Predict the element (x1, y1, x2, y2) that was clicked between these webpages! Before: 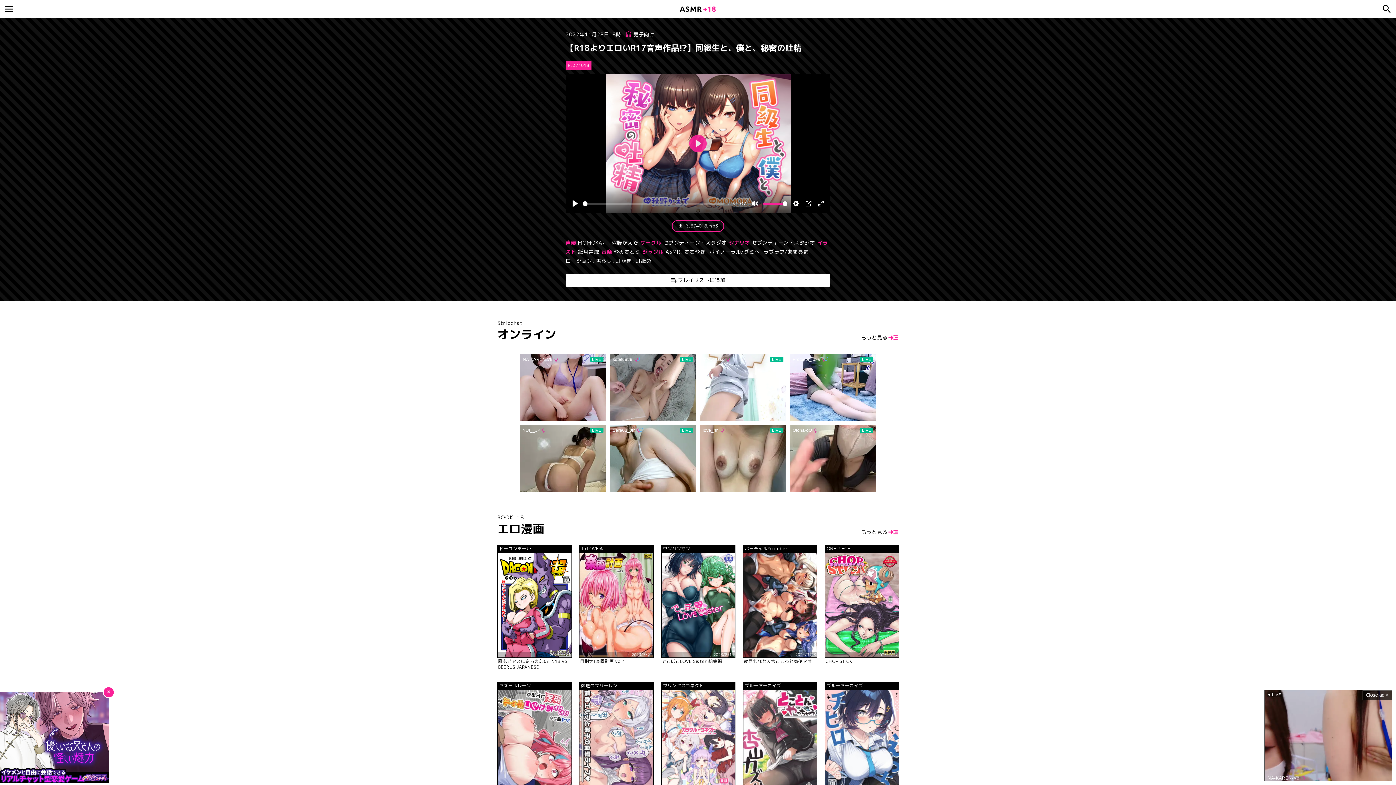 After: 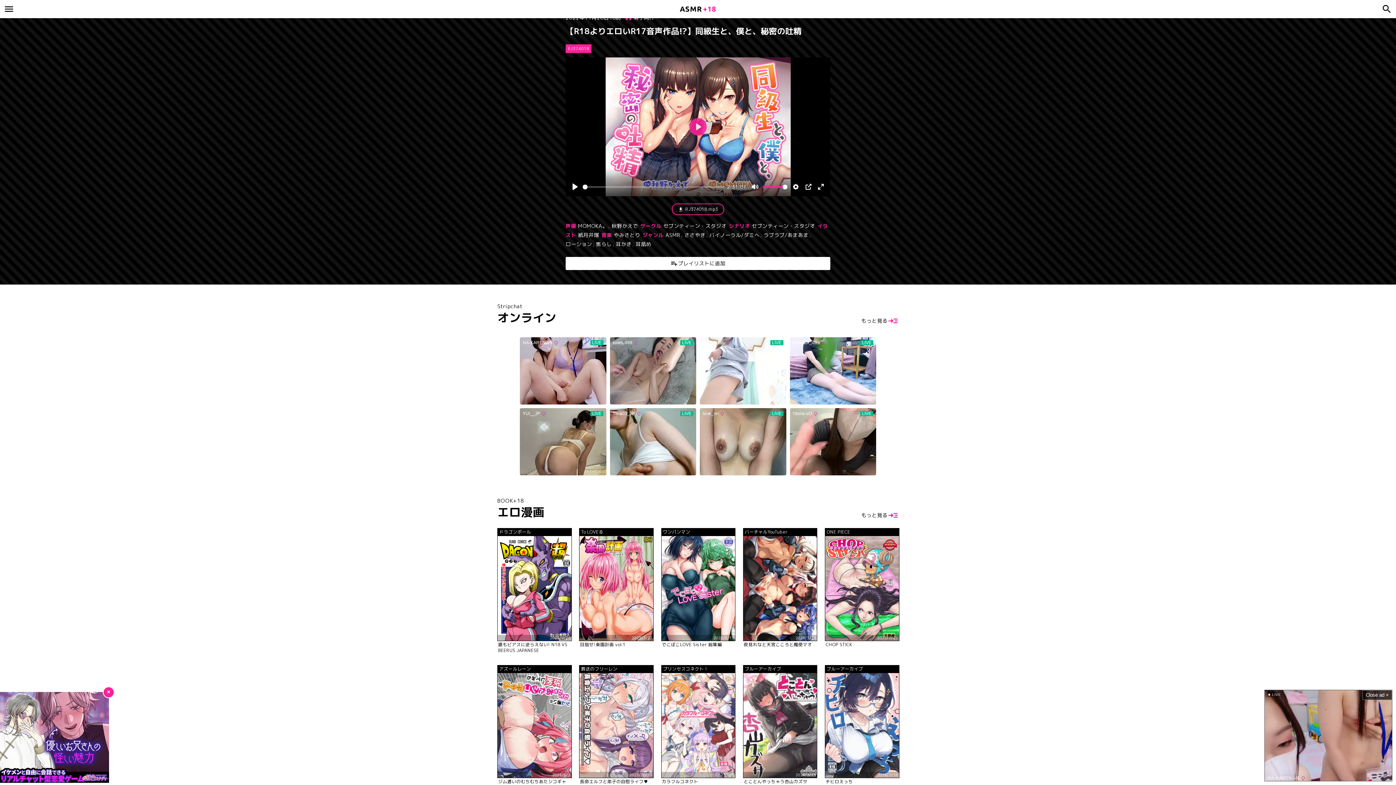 Action: label: ブルーアーカイブ
2024/2/18
チヒロえっち bbox: (825, 682, 898, 802)